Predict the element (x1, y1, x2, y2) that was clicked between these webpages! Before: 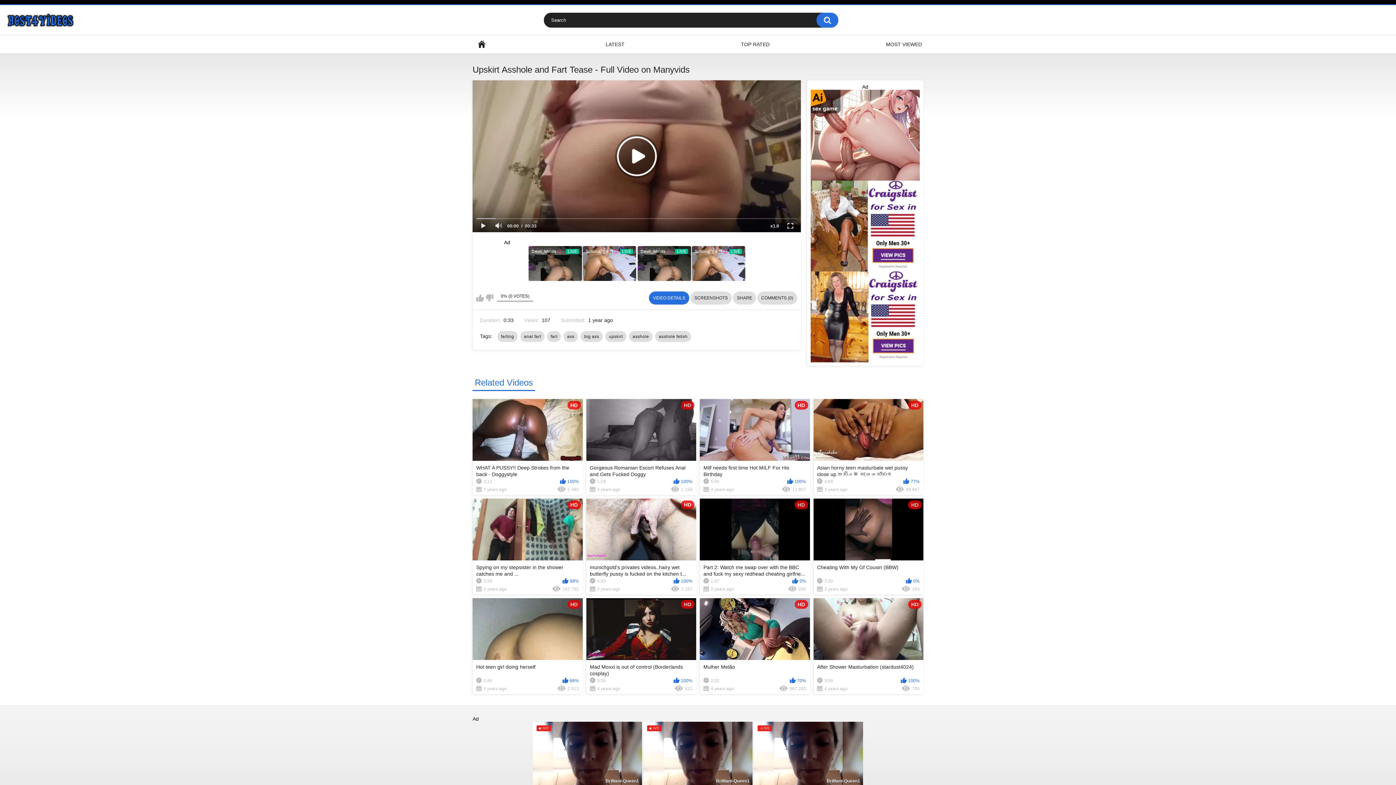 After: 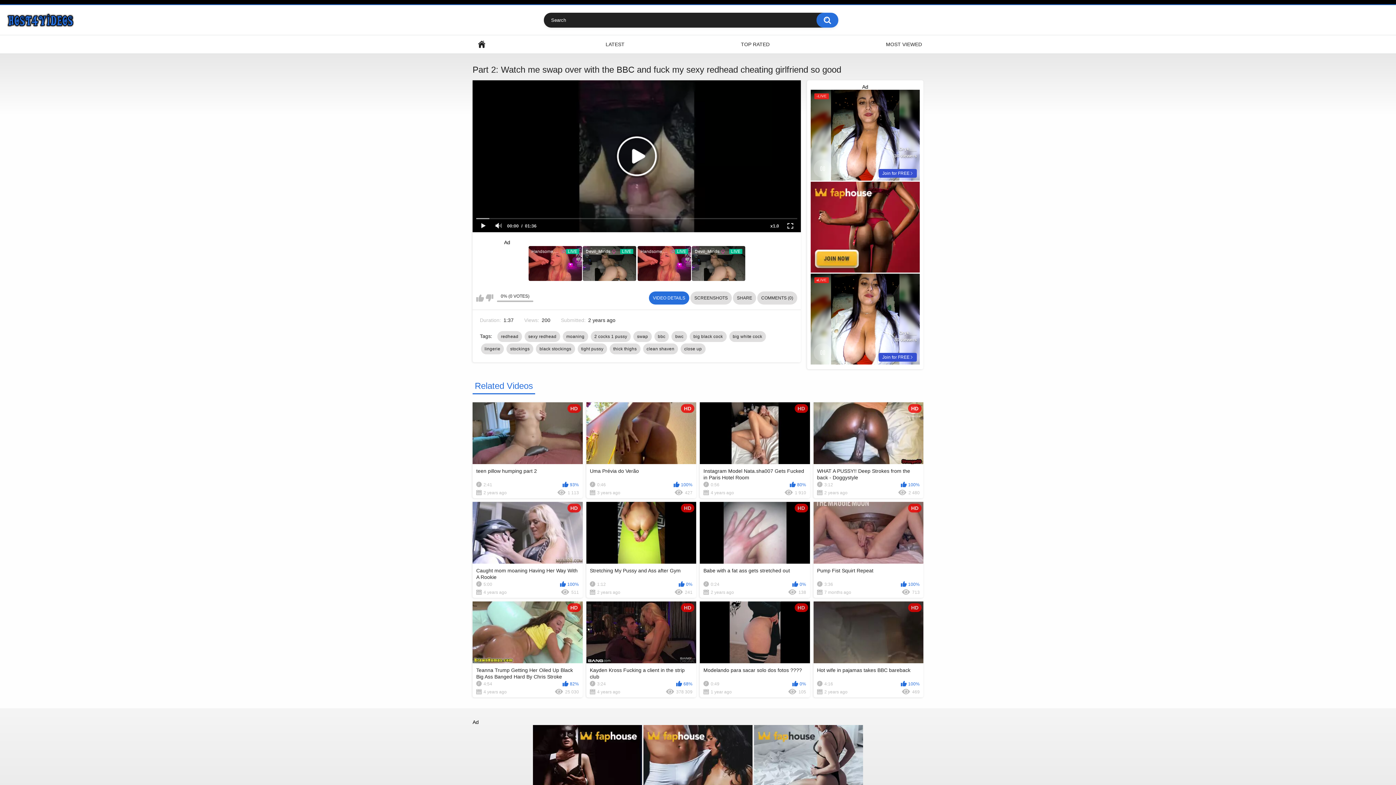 Action: bbox: (700, 498, 810, 595) label: HD
Part 2: Watch me swap over with the BBC and fuck my sexy redhead cheating girlfrie...
1:37
0%
2 years ago
200